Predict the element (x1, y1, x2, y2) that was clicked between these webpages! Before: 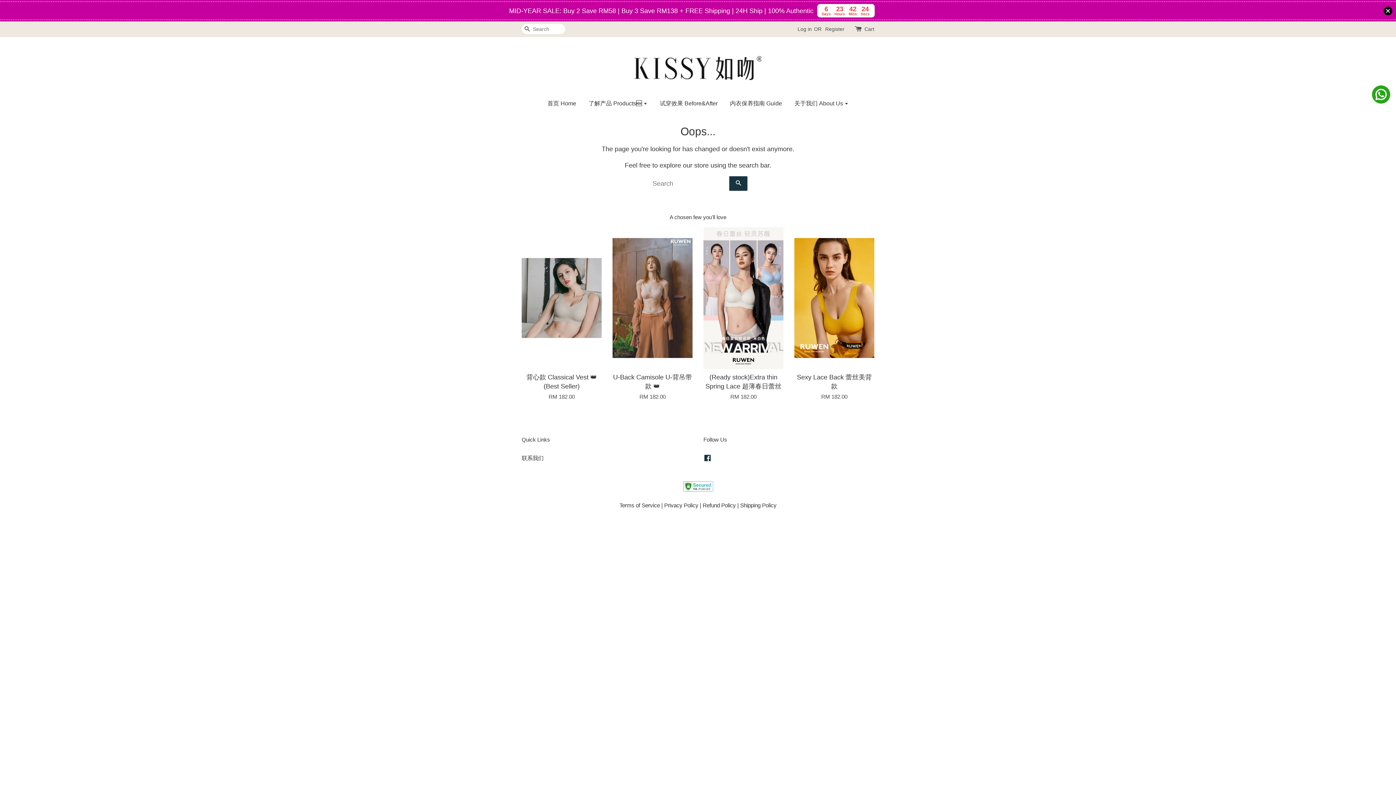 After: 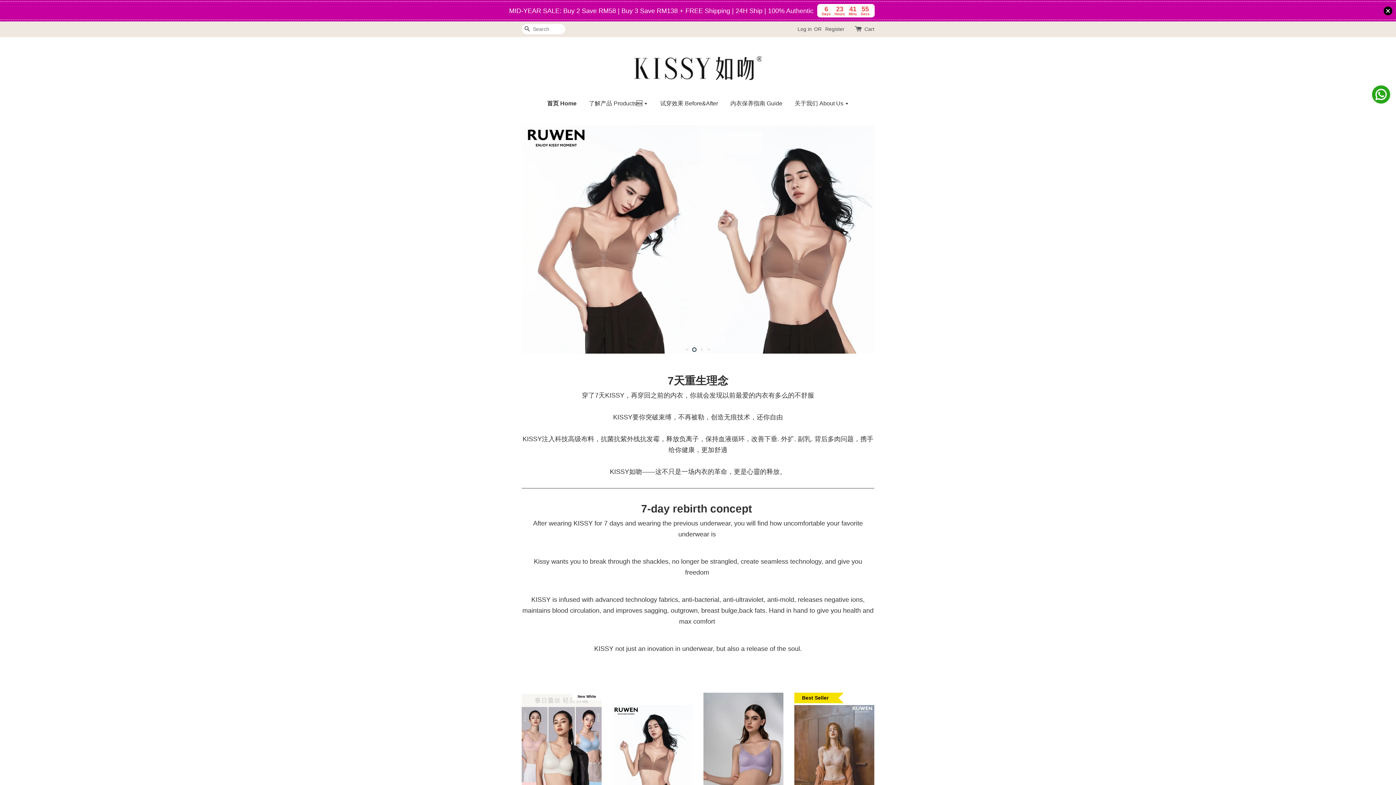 Action: label: 关于我们 About Us  bbox: (789, 93, 848, 113)